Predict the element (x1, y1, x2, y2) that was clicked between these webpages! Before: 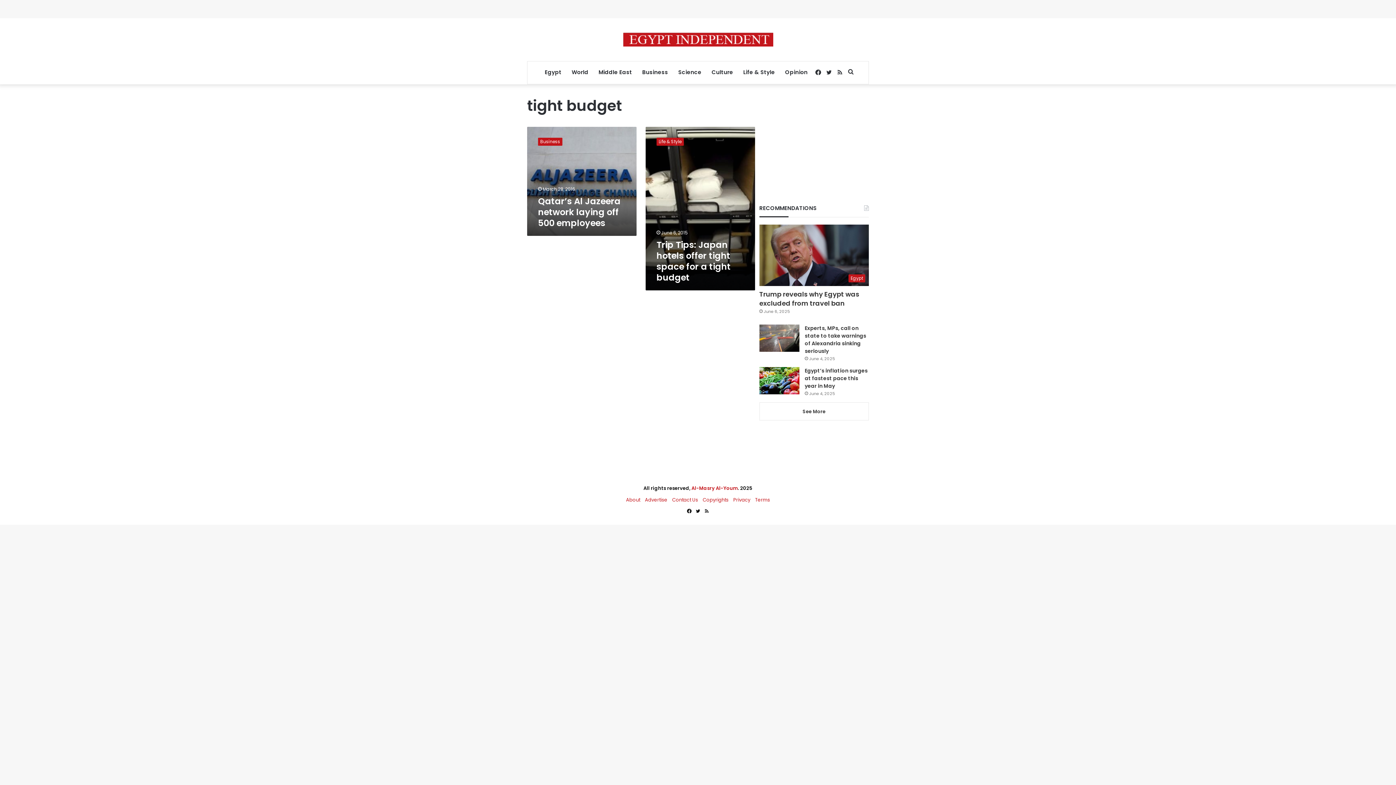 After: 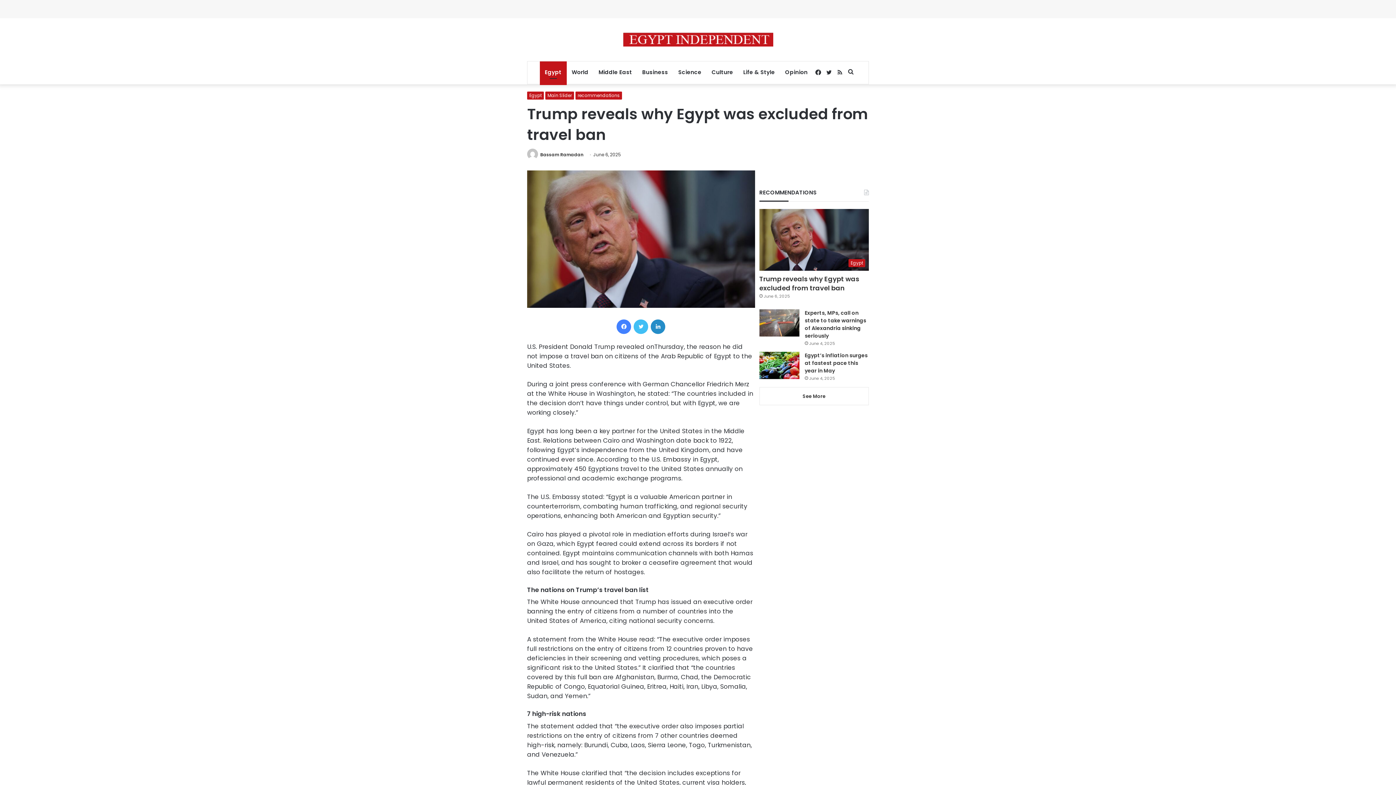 Action: bbox: (759, 289, 859, 308) label: Trump reveals why Egypt was excluded from travel ban